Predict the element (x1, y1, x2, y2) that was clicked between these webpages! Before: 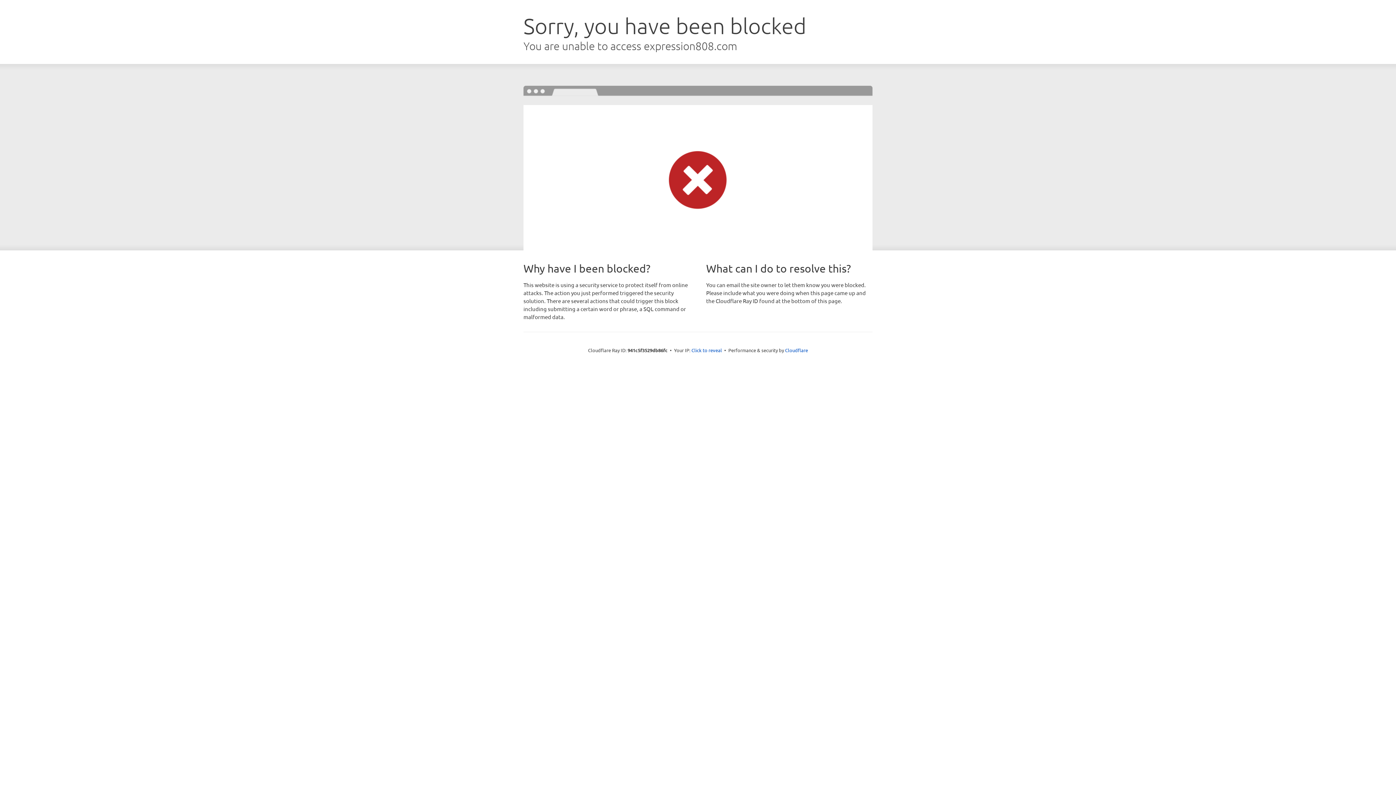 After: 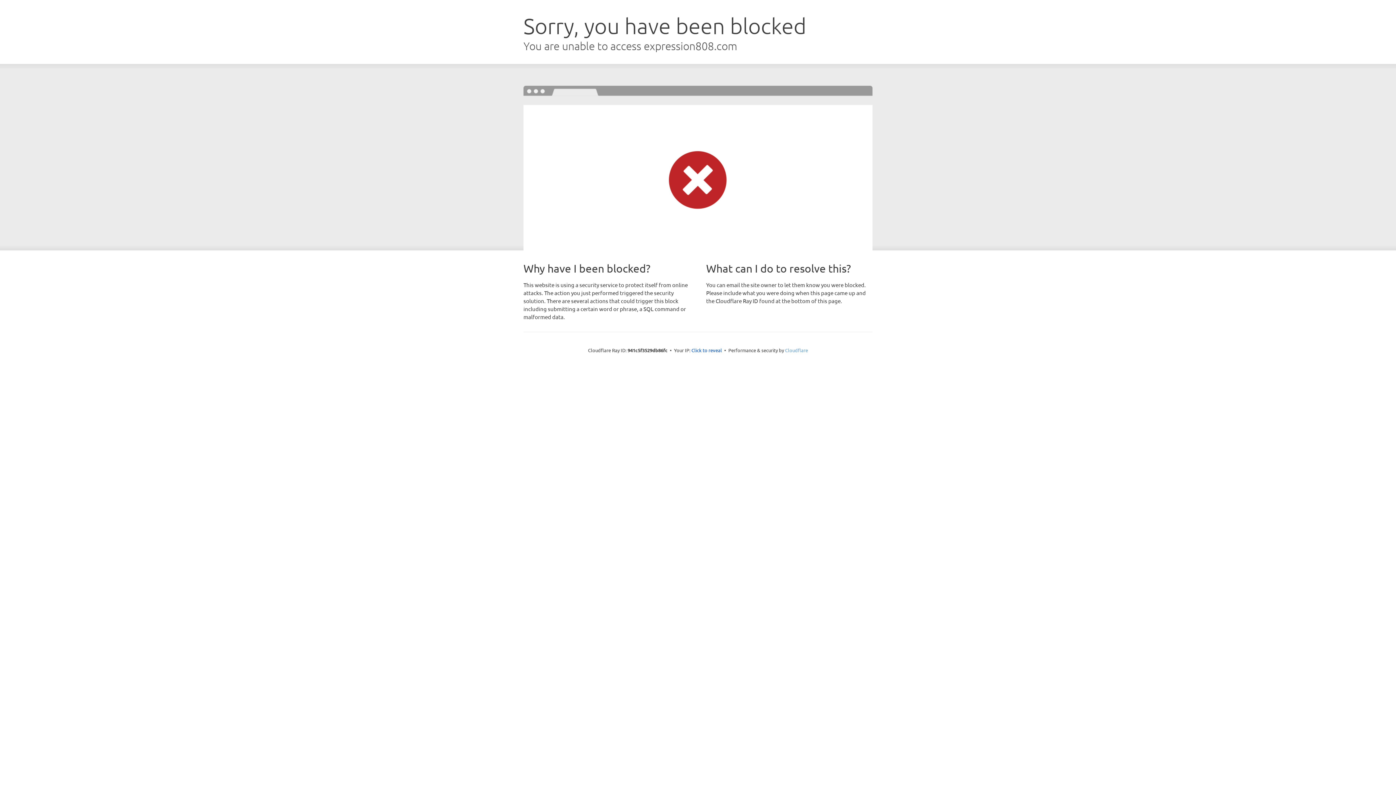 Action: label: Cloudflare bbox: (785, 347, 808, 353)